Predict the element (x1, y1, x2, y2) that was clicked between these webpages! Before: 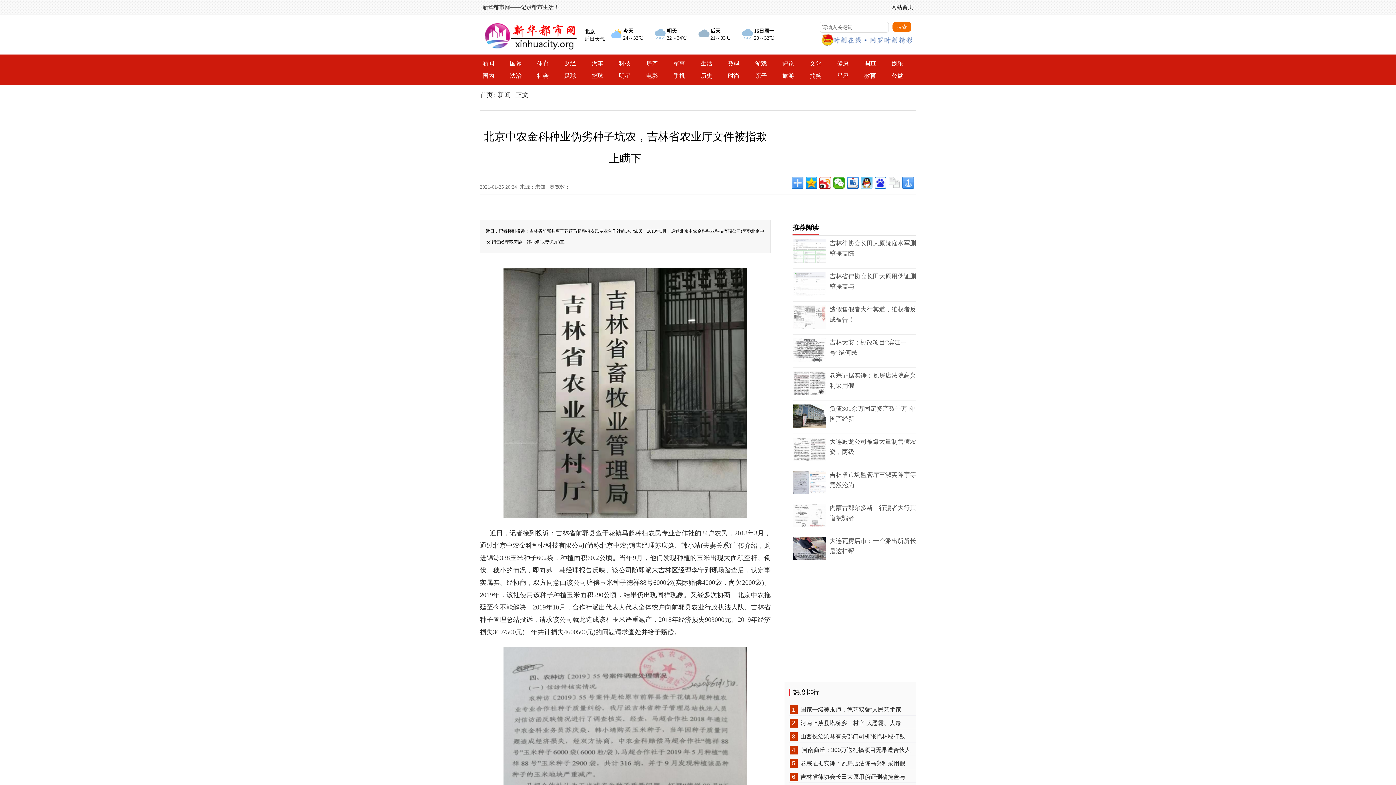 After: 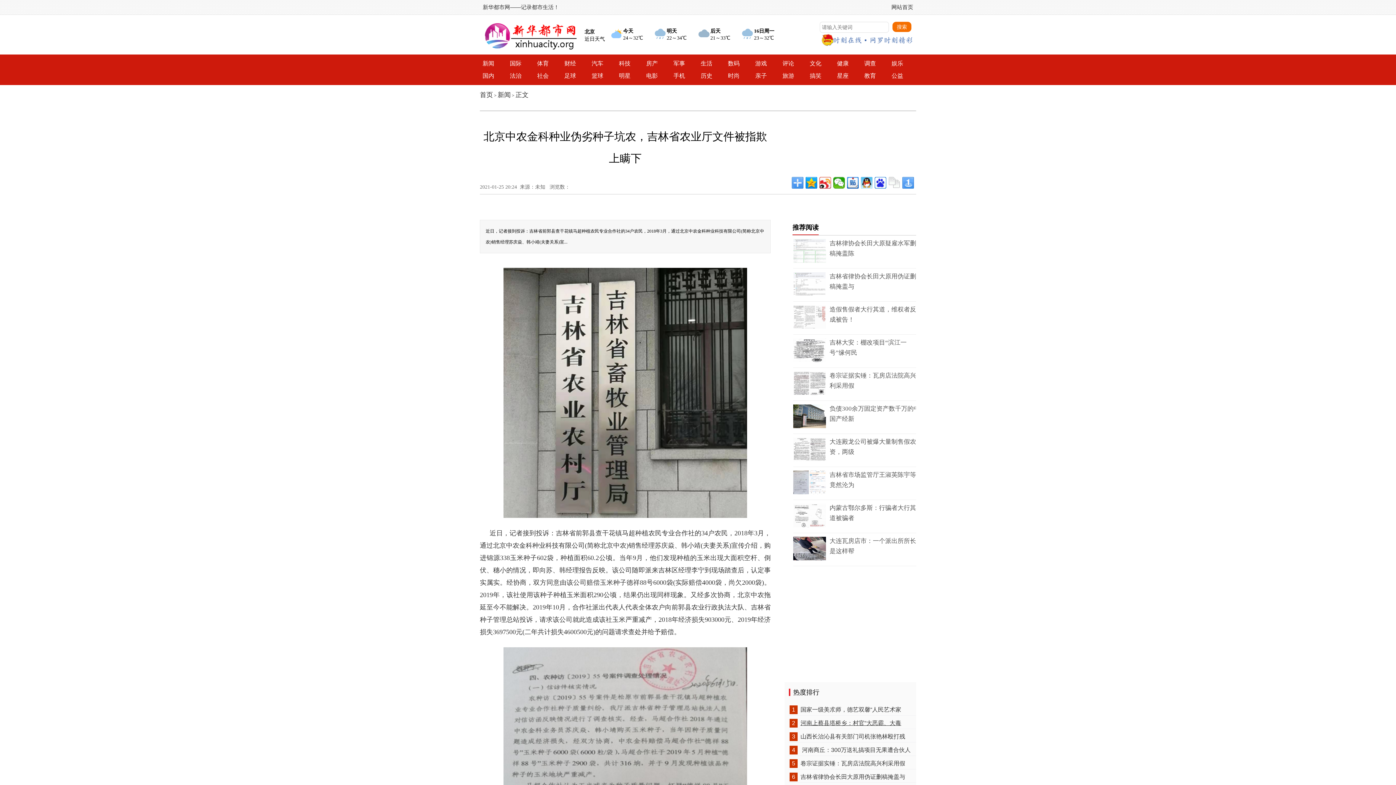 Action: label: 河南上蔡县塔桥乡：村官“大恶霸、大毒 bbox: (798, 720, 901, 726)